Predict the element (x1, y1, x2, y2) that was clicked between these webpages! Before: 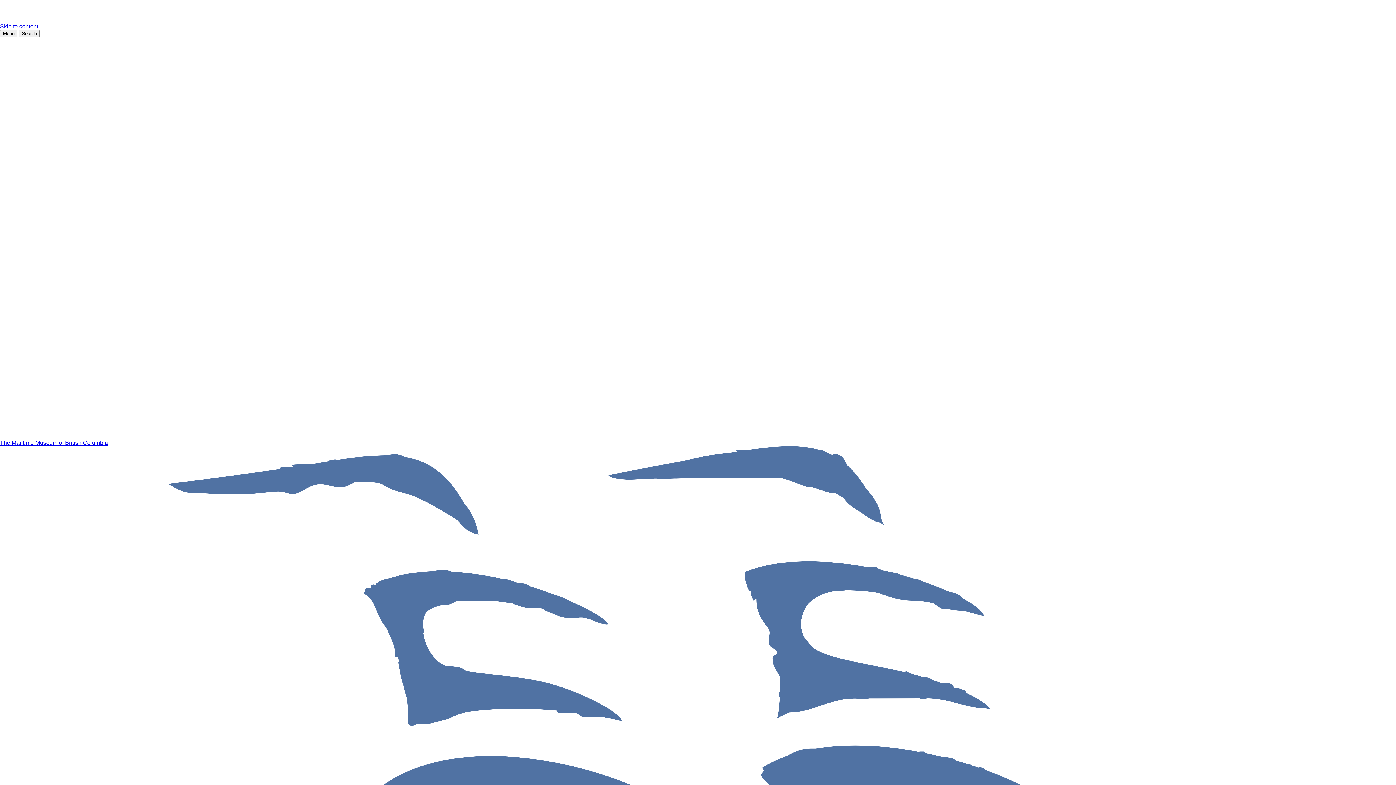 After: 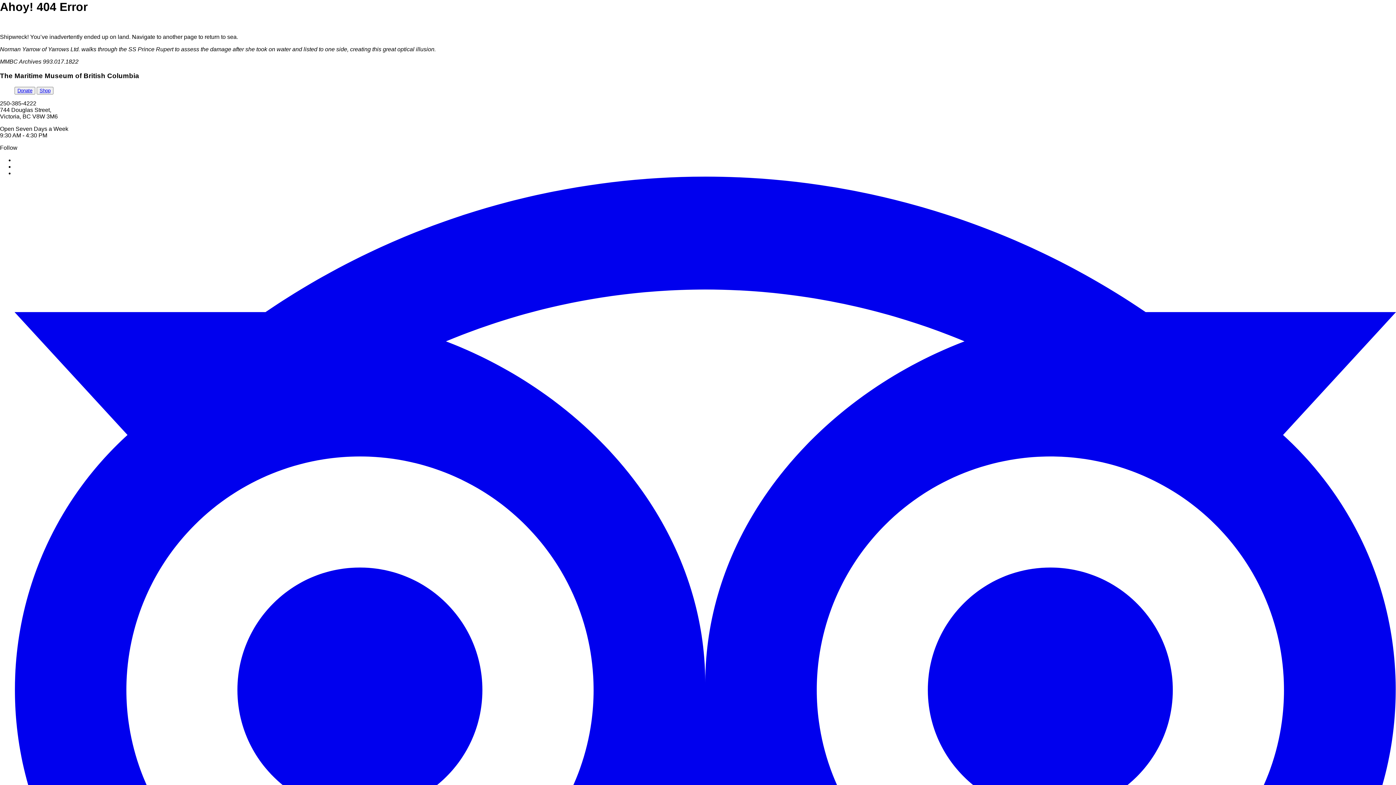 Action: label: Skip to content bbox: (0, 23, 38, 29)